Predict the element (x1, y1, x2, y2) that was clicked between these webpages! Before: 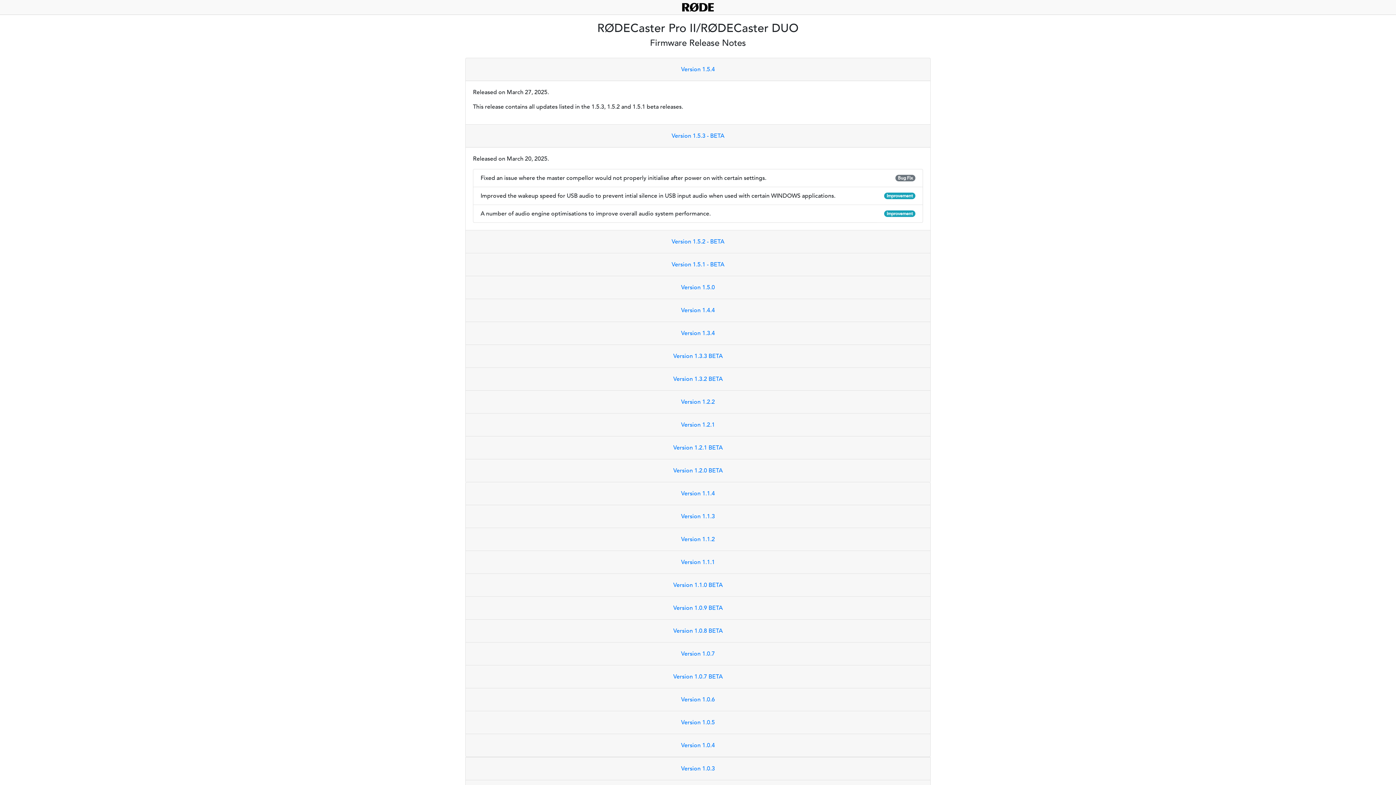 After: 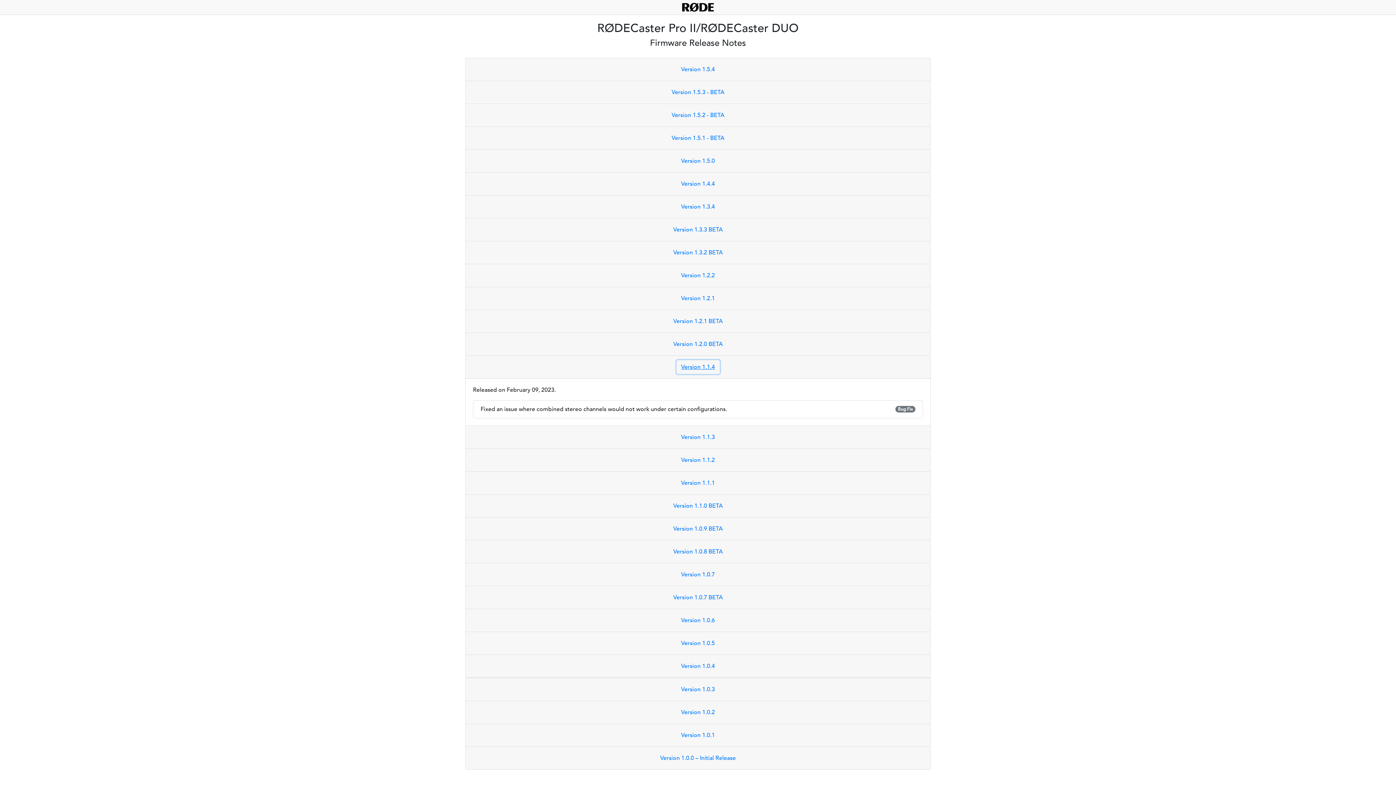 Action: label: Version 1.1.4 bbox: (676, 486, 719, 500)